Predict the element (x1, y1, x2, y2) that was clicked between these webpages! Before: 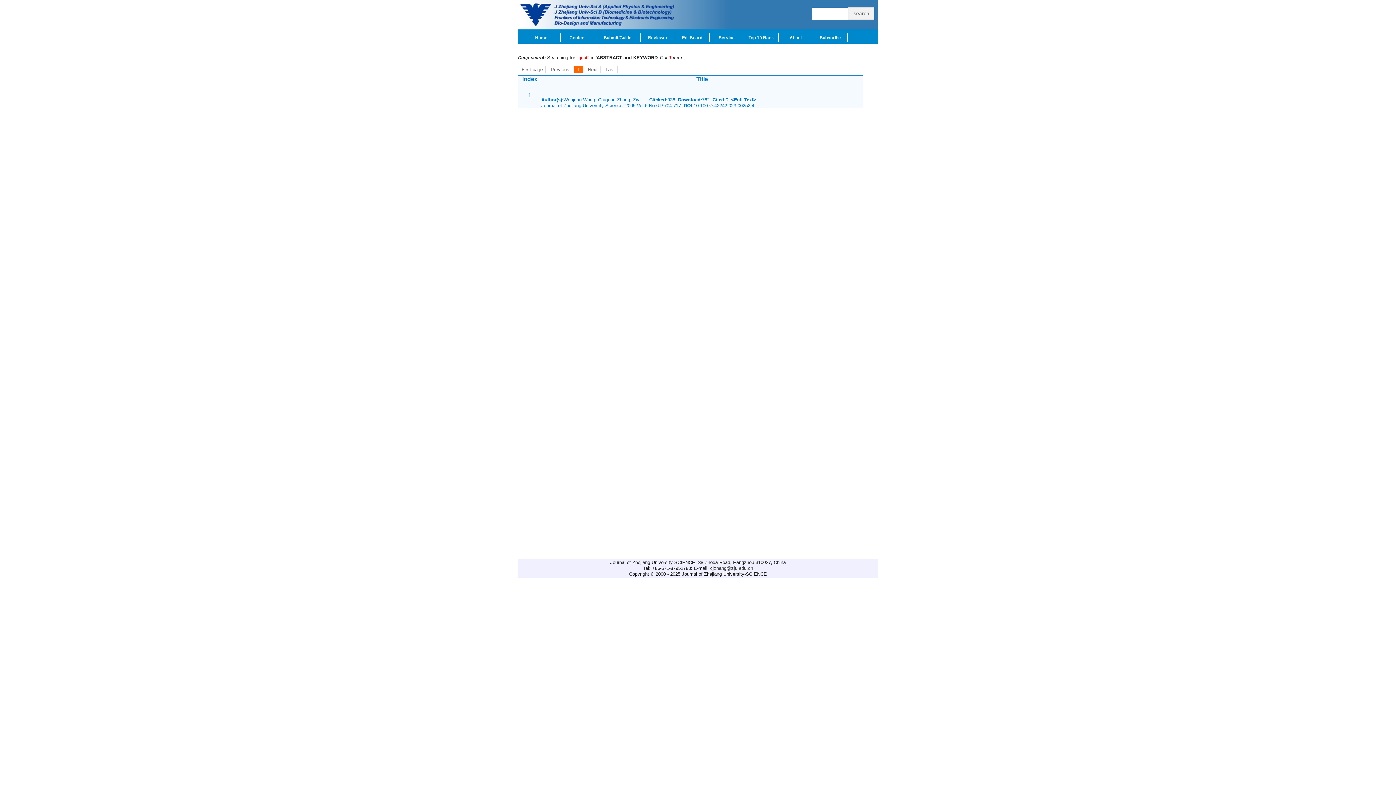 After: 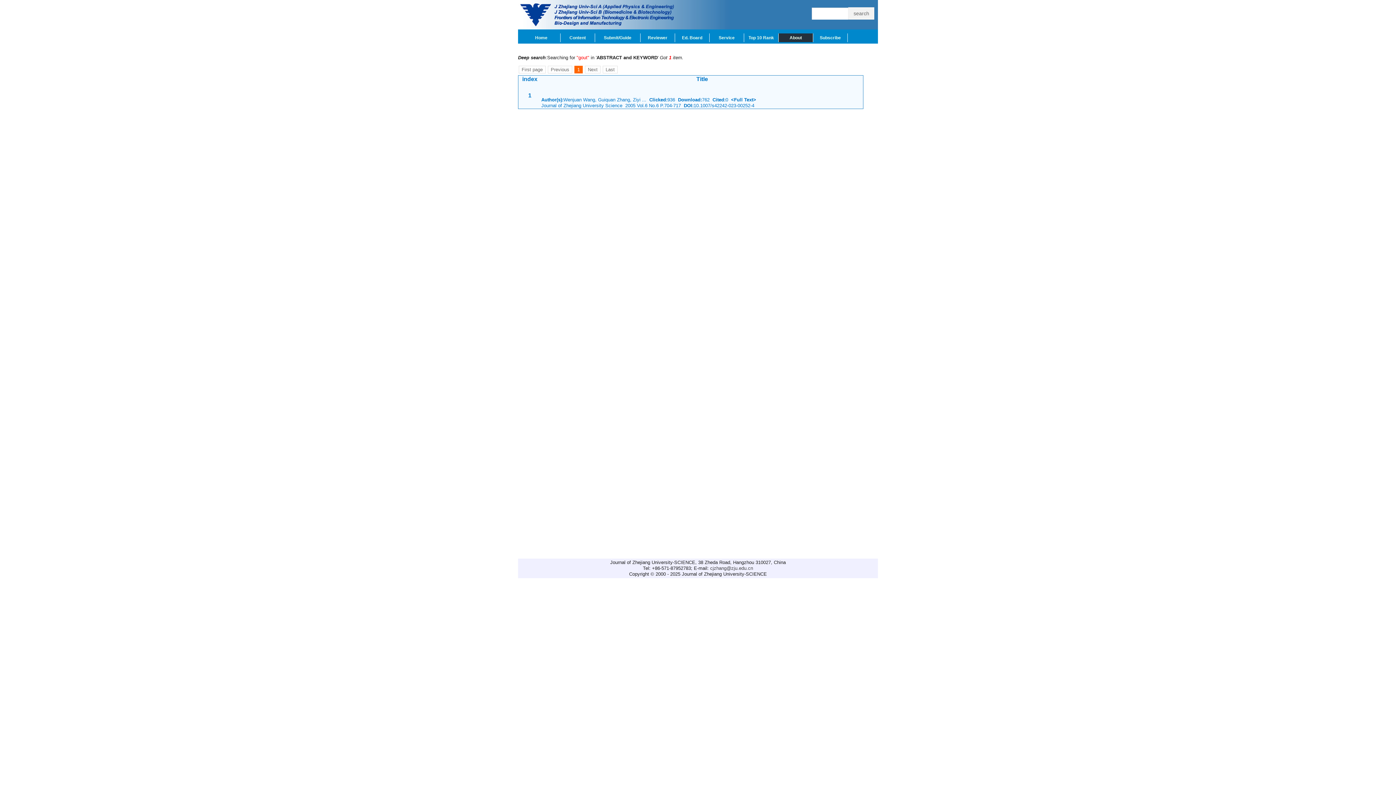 Action: bbox: (778, 33, 813, 42) label: About